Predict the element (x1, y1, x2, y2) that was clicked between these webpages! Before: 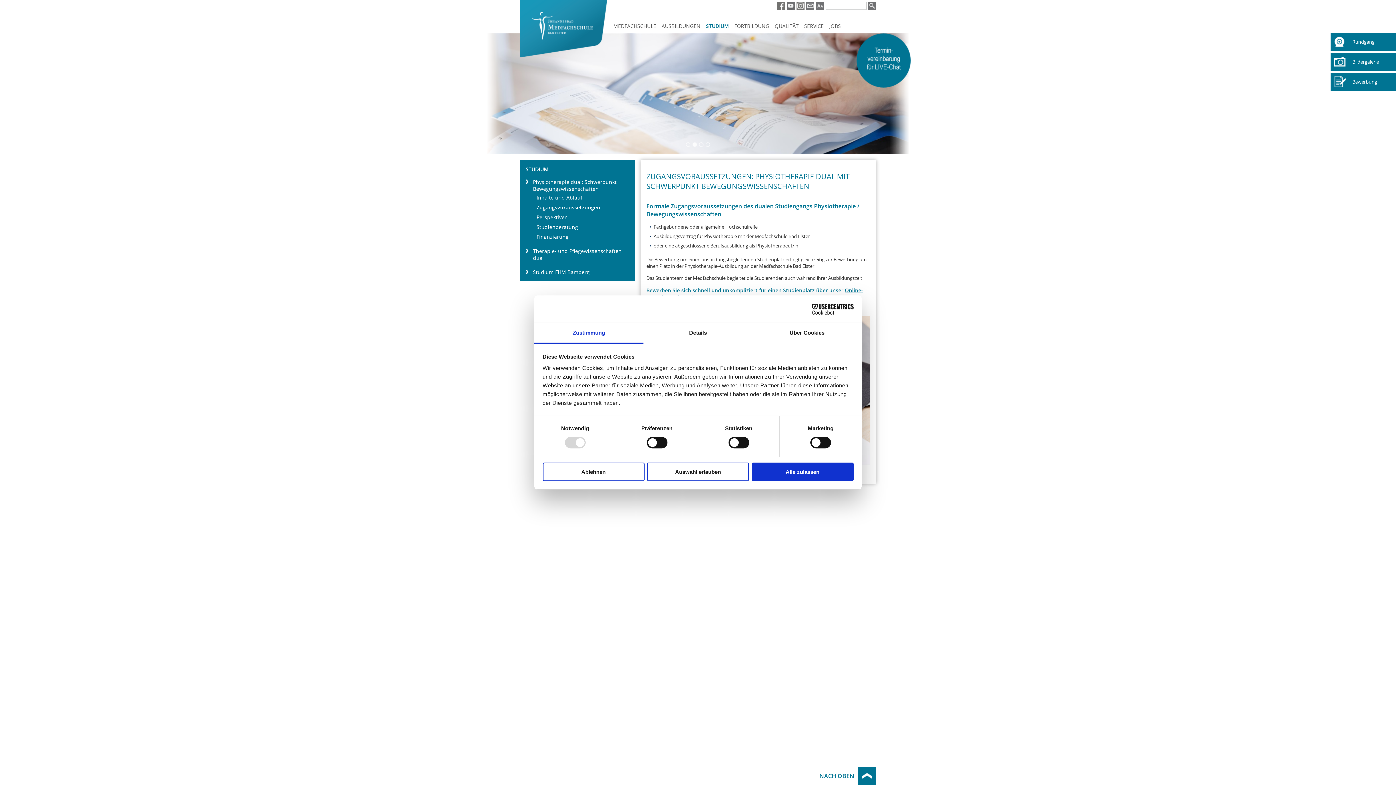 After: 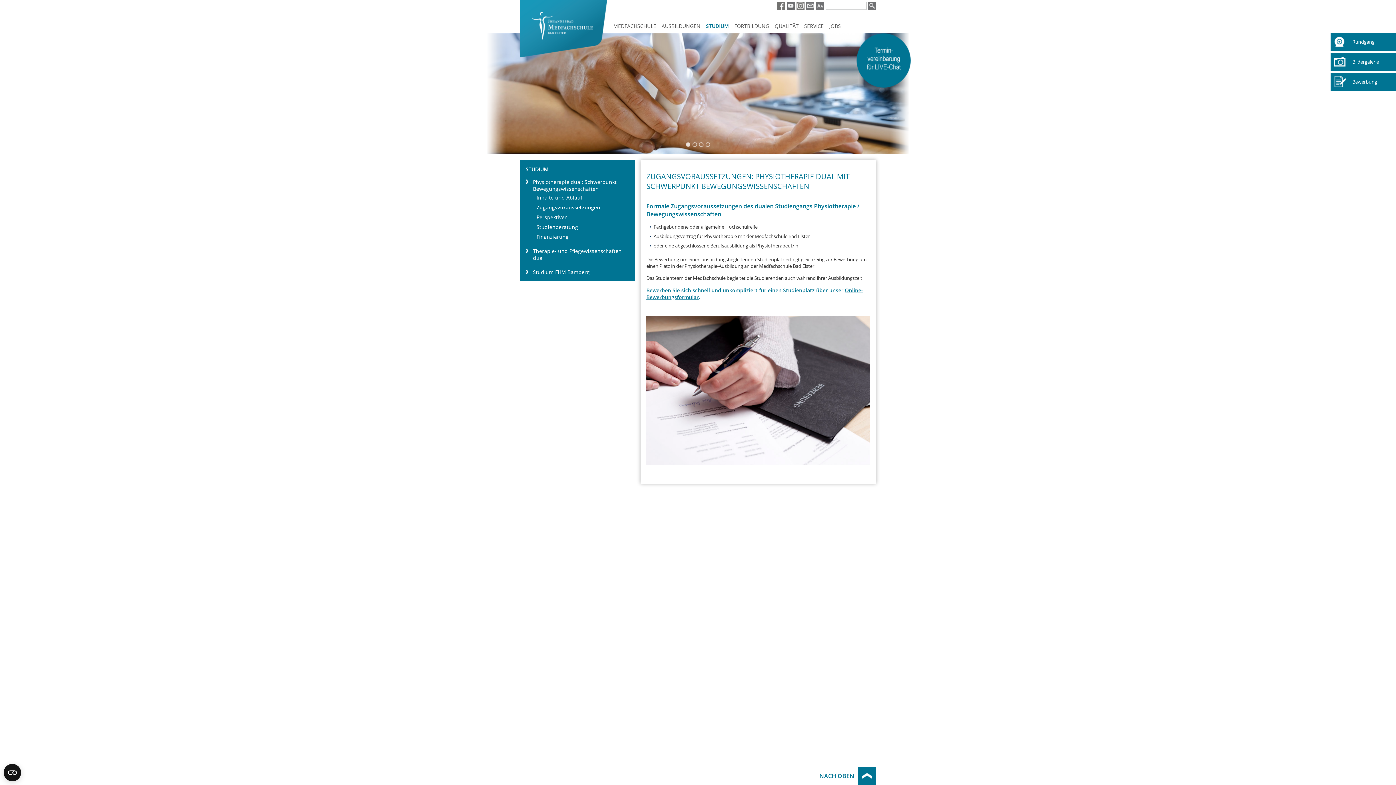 Action: label: Auswahl erlauben bbox: (647, 462, 749, 481)